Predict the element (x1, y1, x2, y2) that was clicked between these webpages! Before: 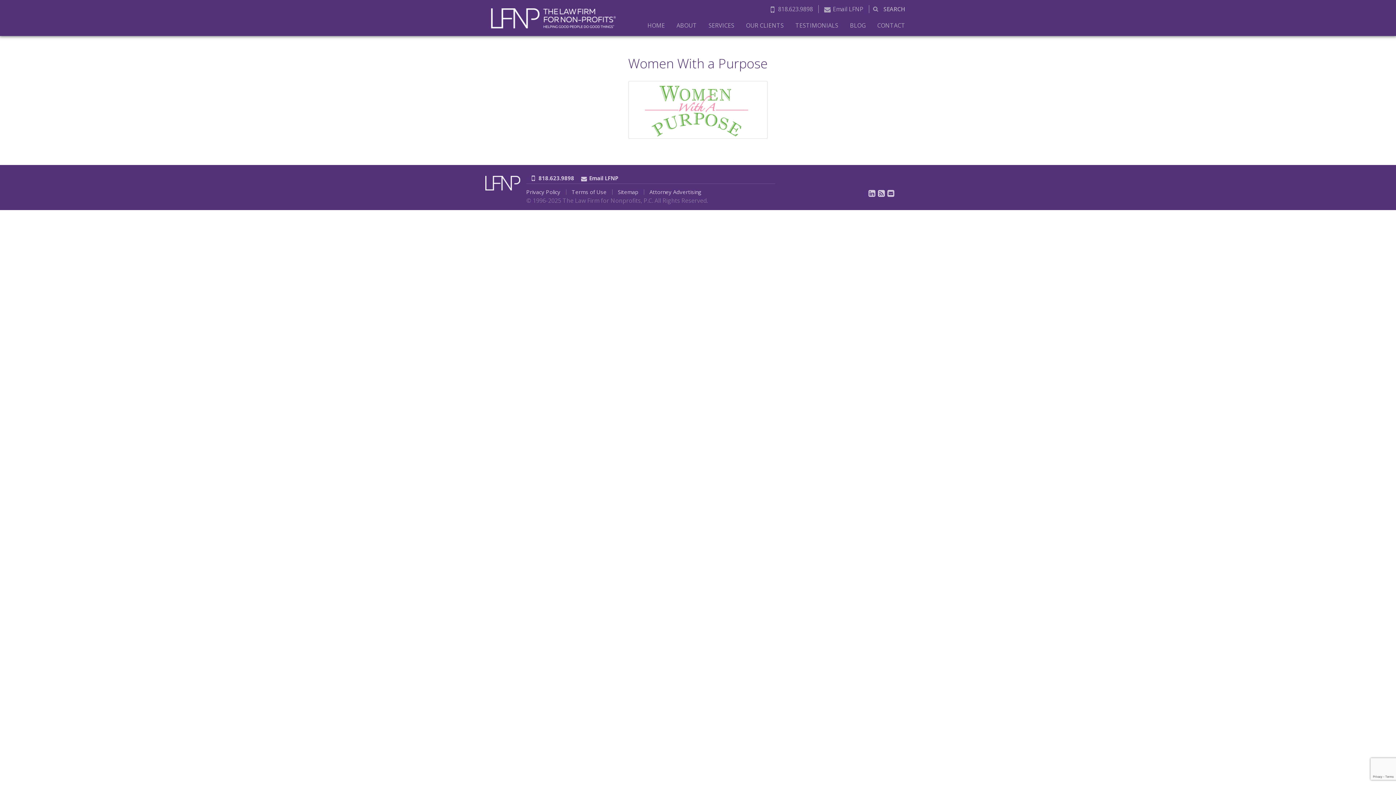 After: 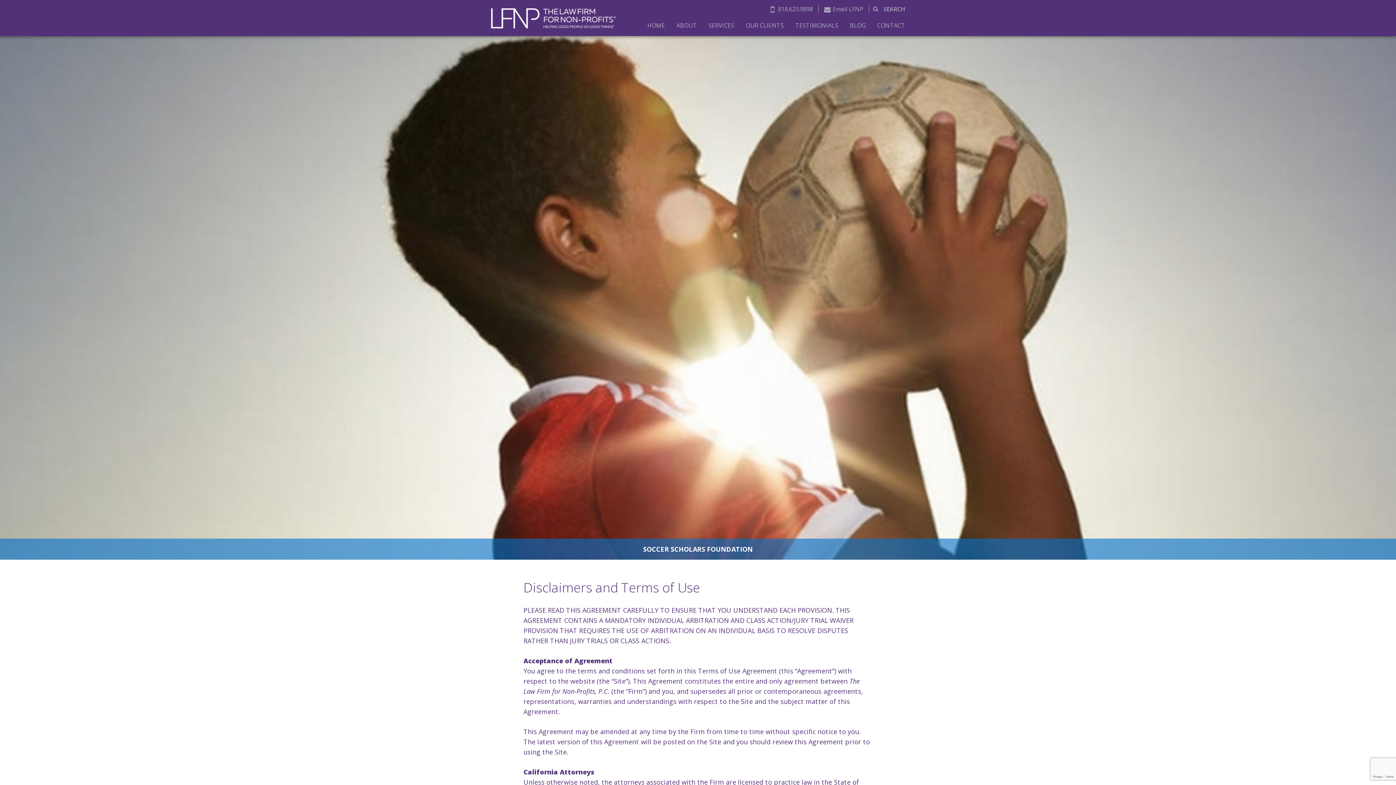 Action: bbox: (566, 189, 612, 194) label: Terms of Use